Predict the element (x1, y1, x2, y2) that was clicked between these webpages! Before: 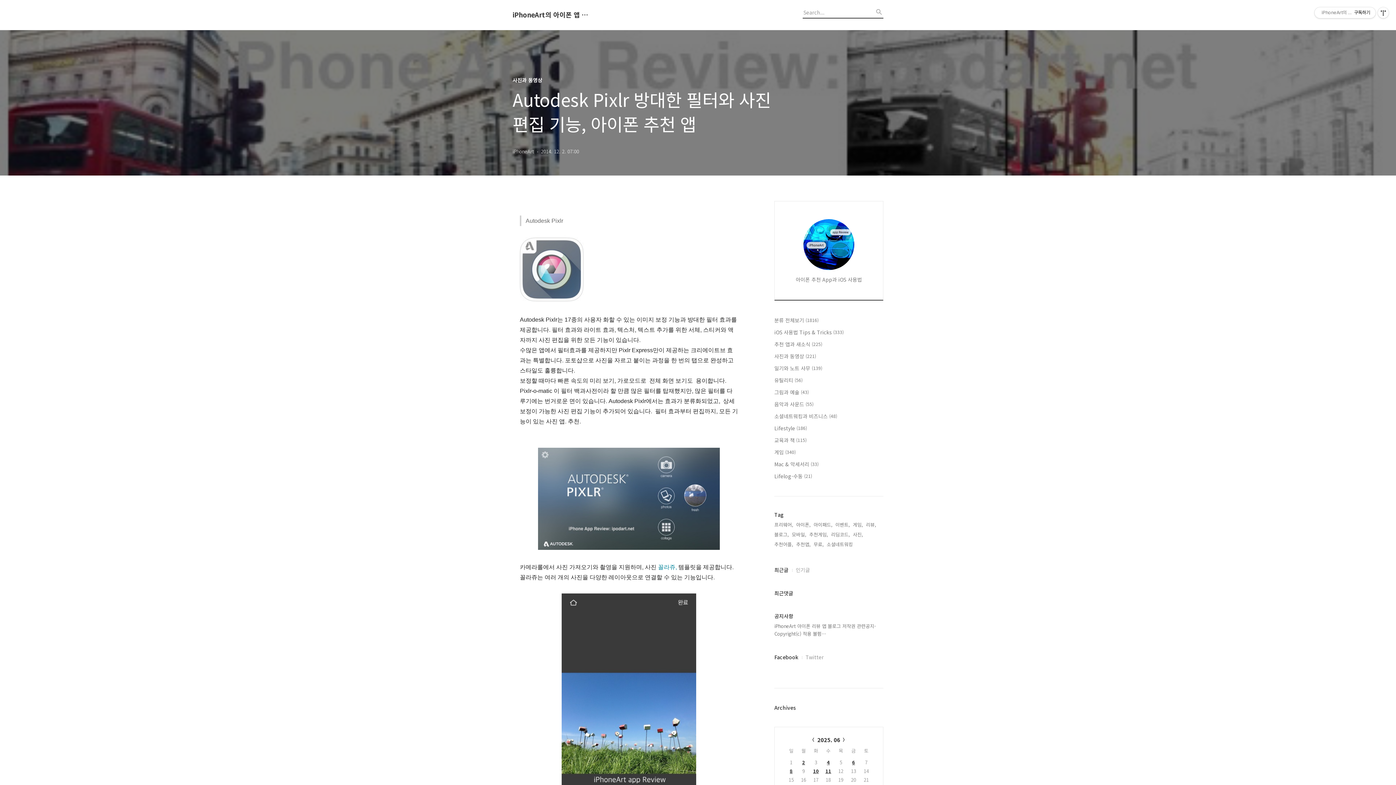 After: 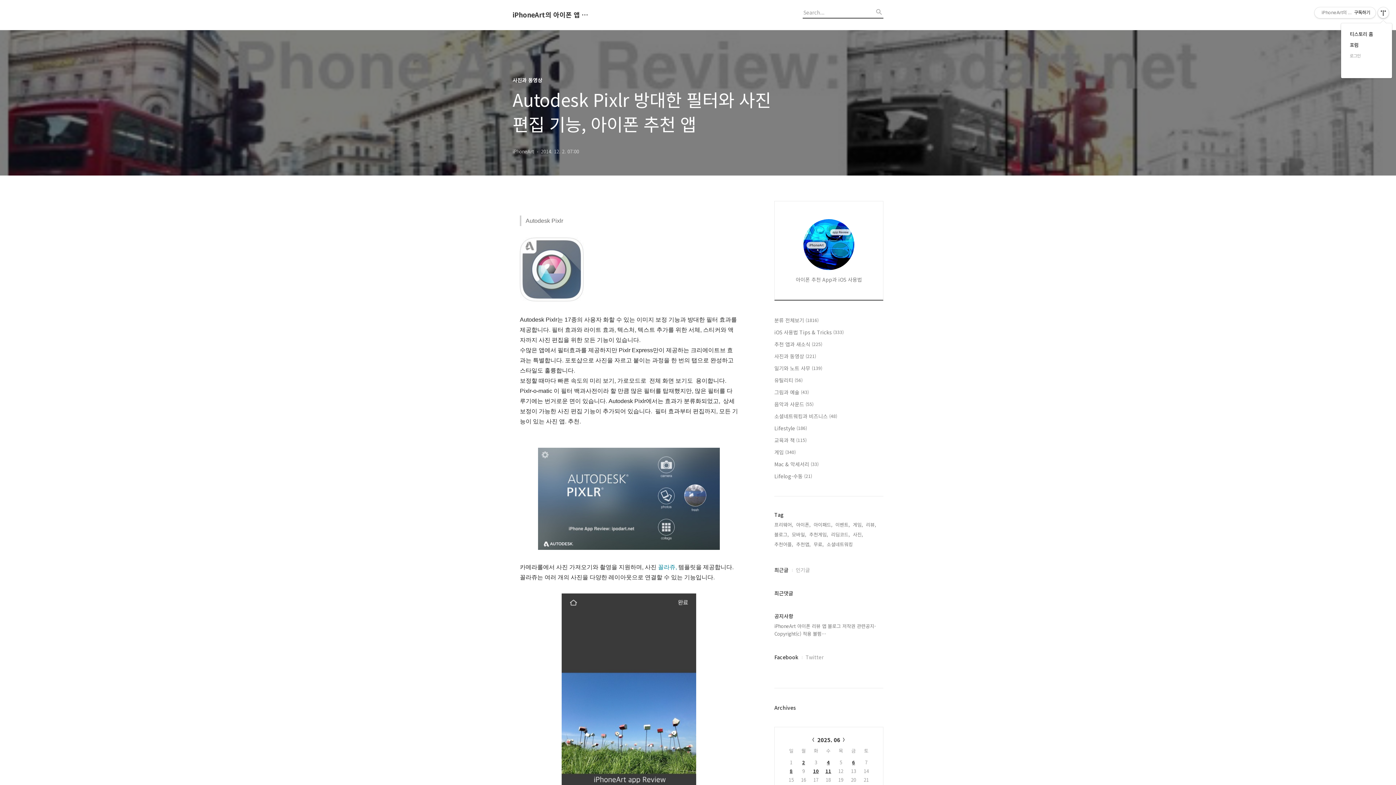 Action: label: 관리메뉴열기 bbox: (1378, 7, 1389, 18)